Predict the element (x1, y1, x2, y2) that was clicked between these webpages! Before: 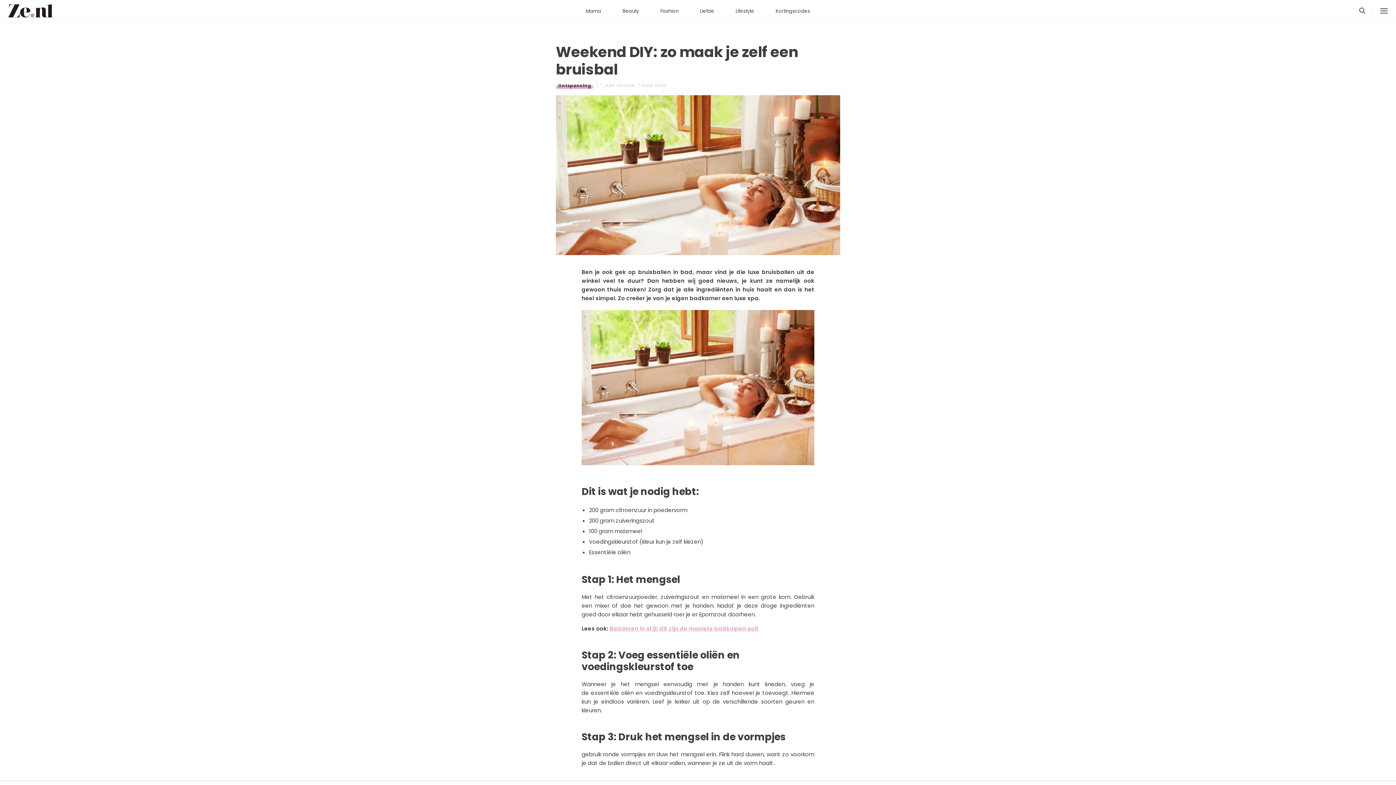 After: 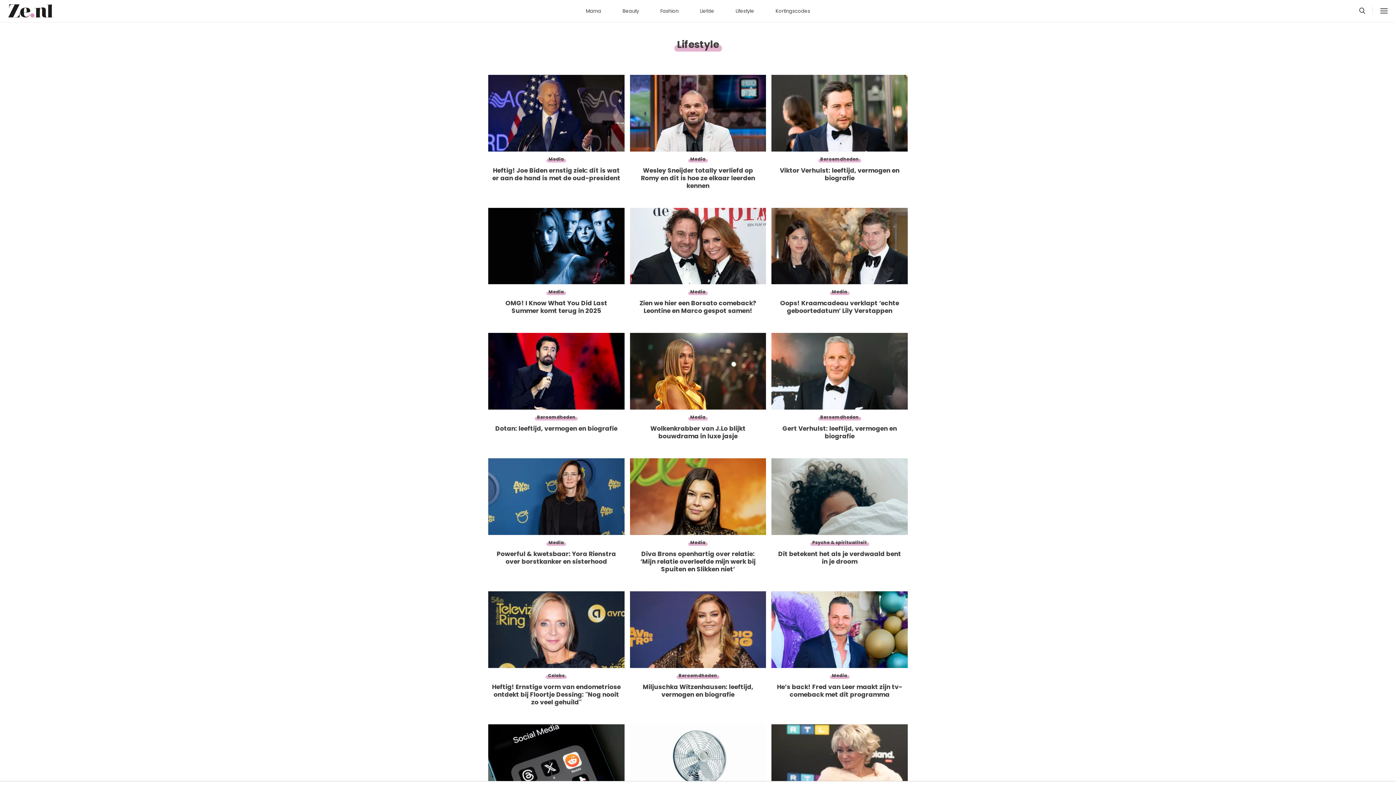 Action: bbox: (726, 4, 764, 18) label: Lifestyle